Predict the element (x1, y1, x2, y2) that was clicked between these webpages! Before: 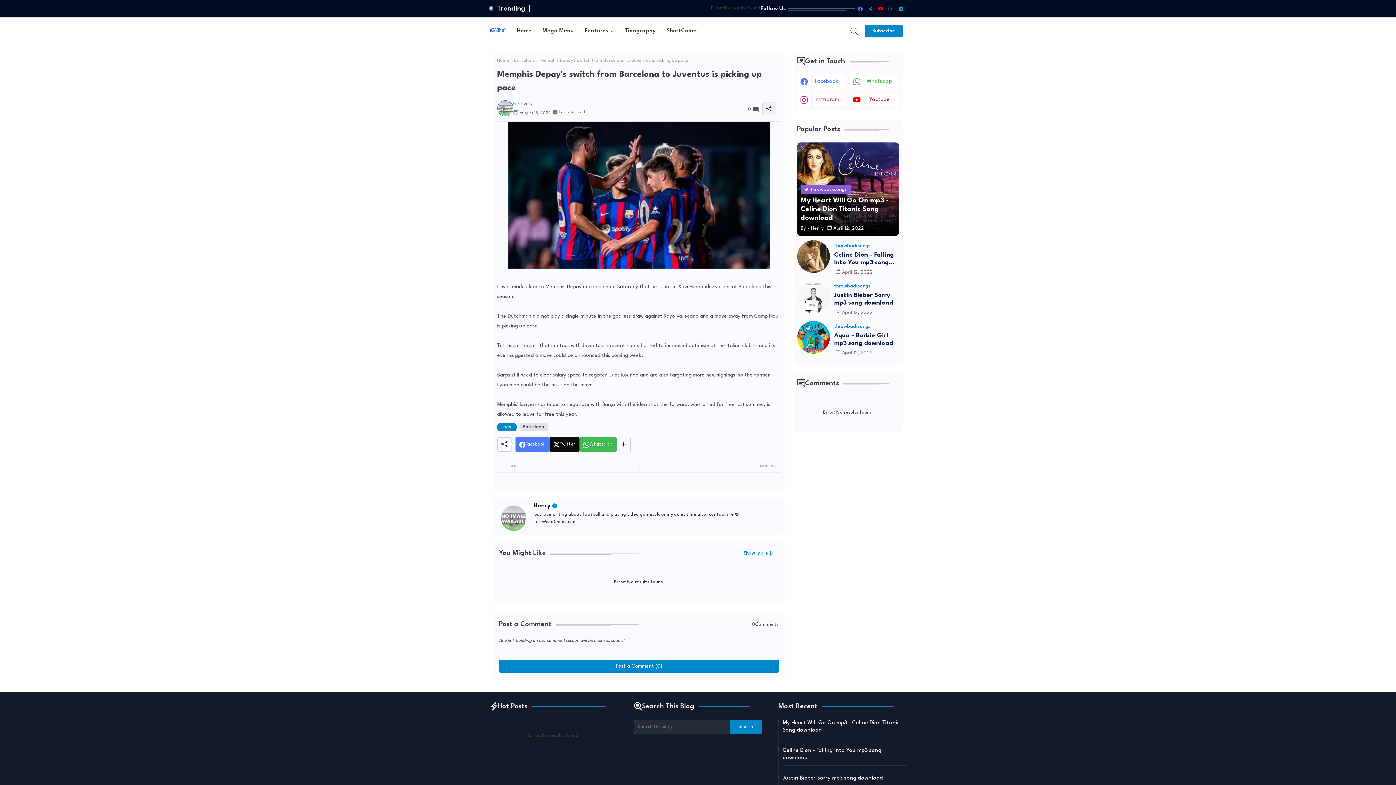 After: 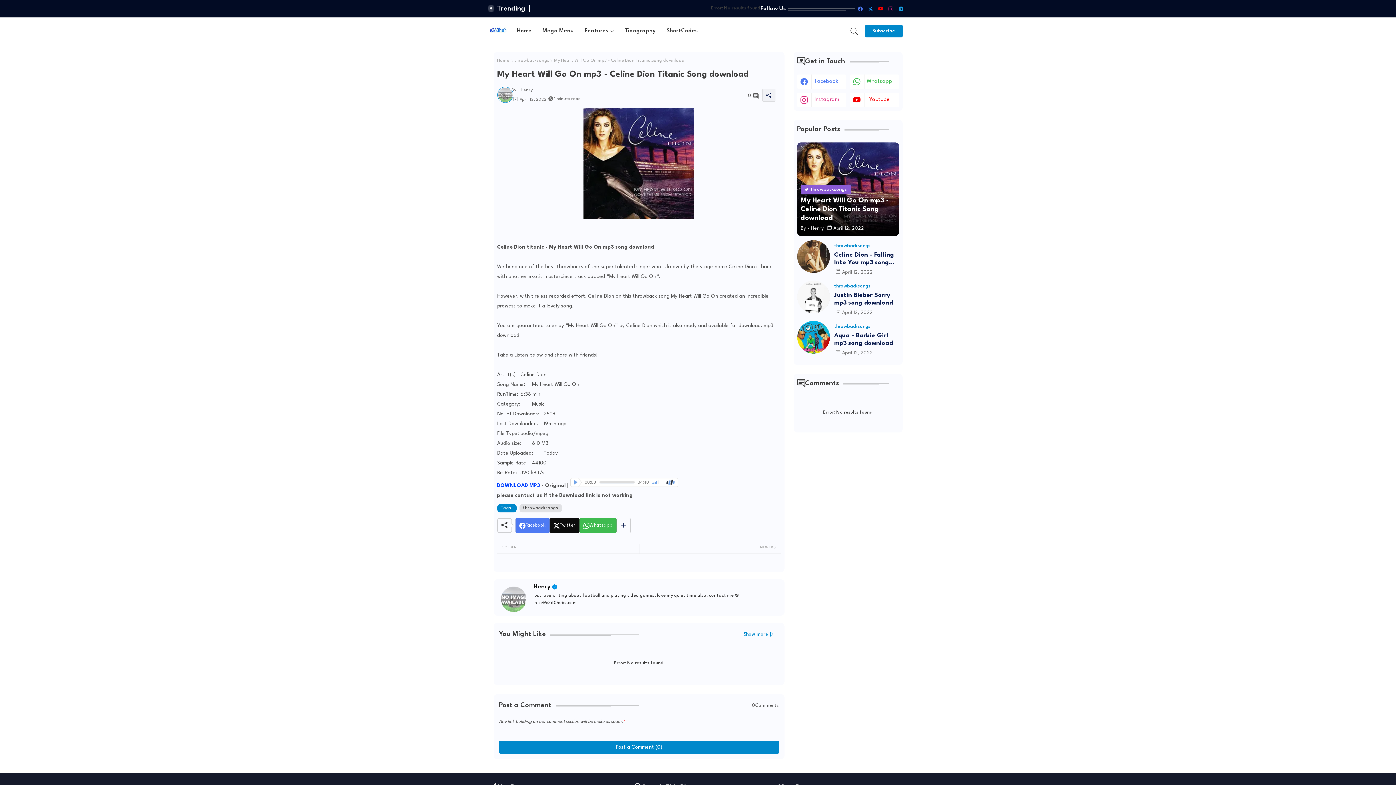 Action: label: throwbacksongs
My Heart Will Go On mp3 - Celine Dion Titanic Song download
By -
Henry
April 12, 2022 bbox: (797, 142, 899, 236)